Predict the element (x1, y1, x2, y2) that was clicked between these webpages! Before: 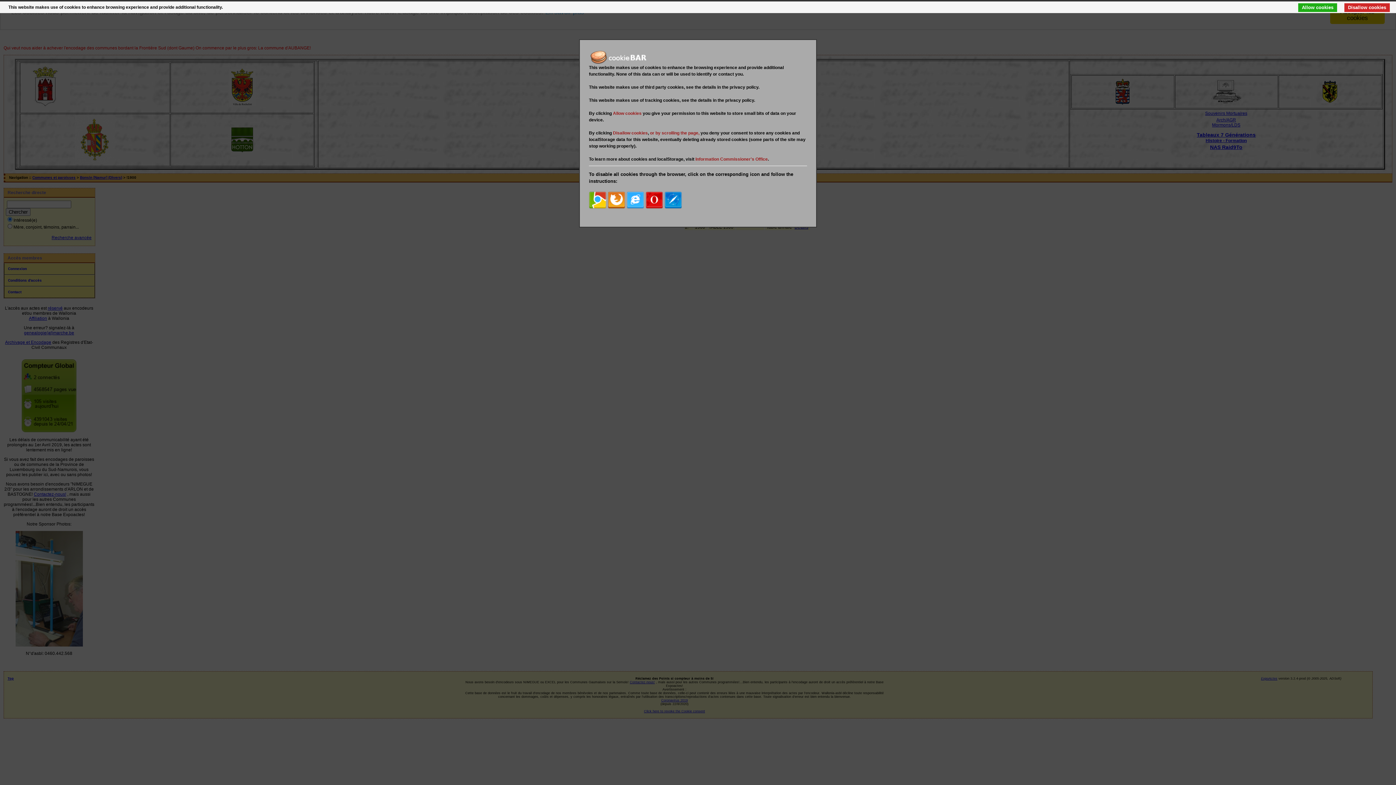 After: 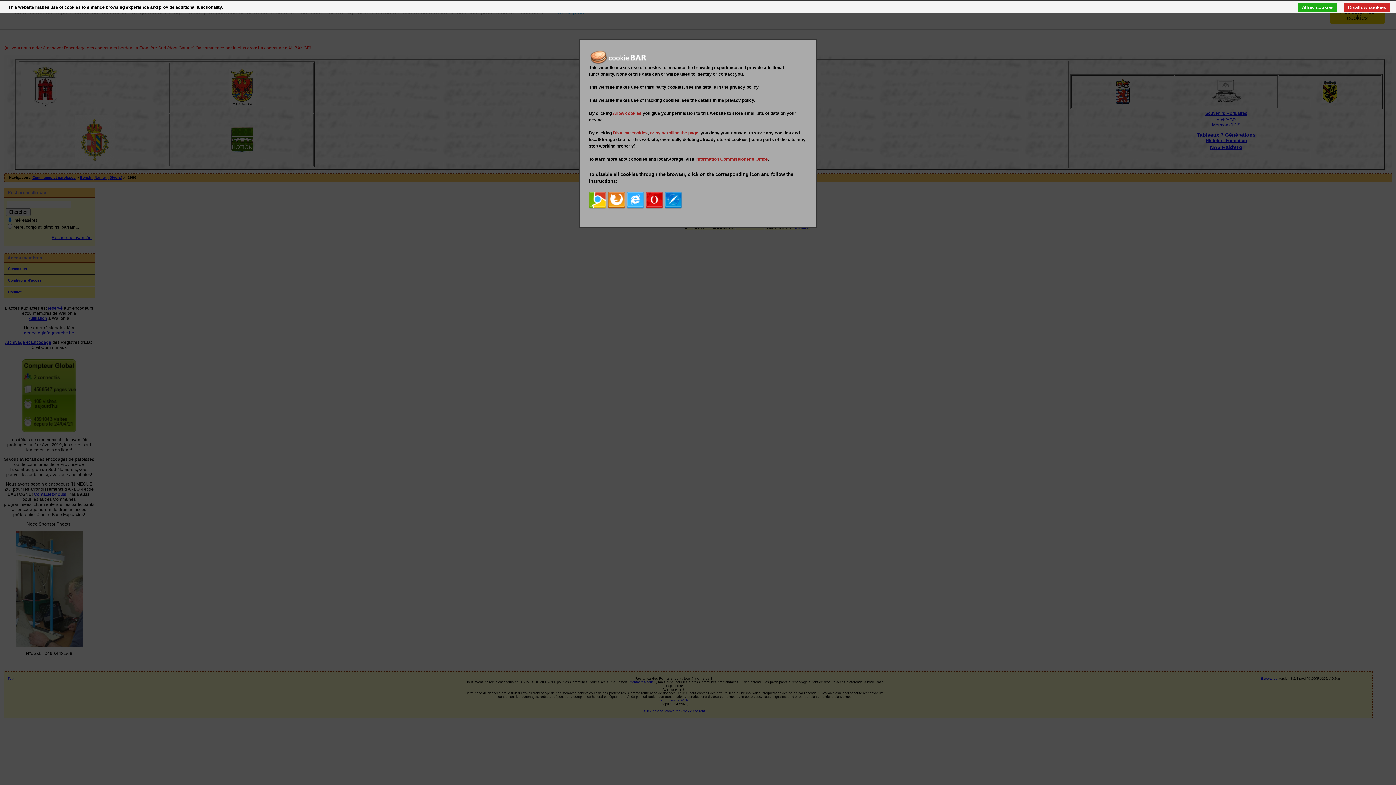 Action: label: Information Commissioner's Office bbox: (695, 156, 768, 161)